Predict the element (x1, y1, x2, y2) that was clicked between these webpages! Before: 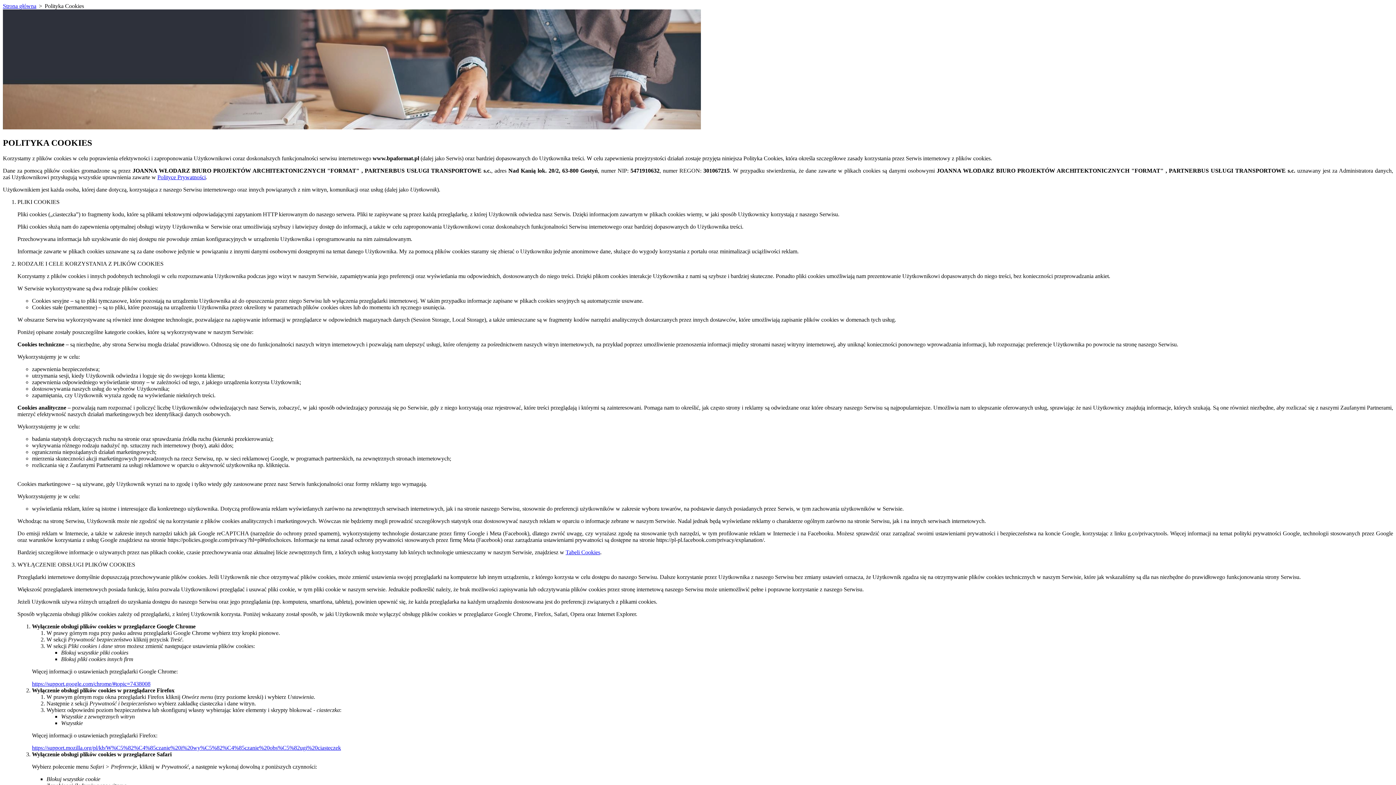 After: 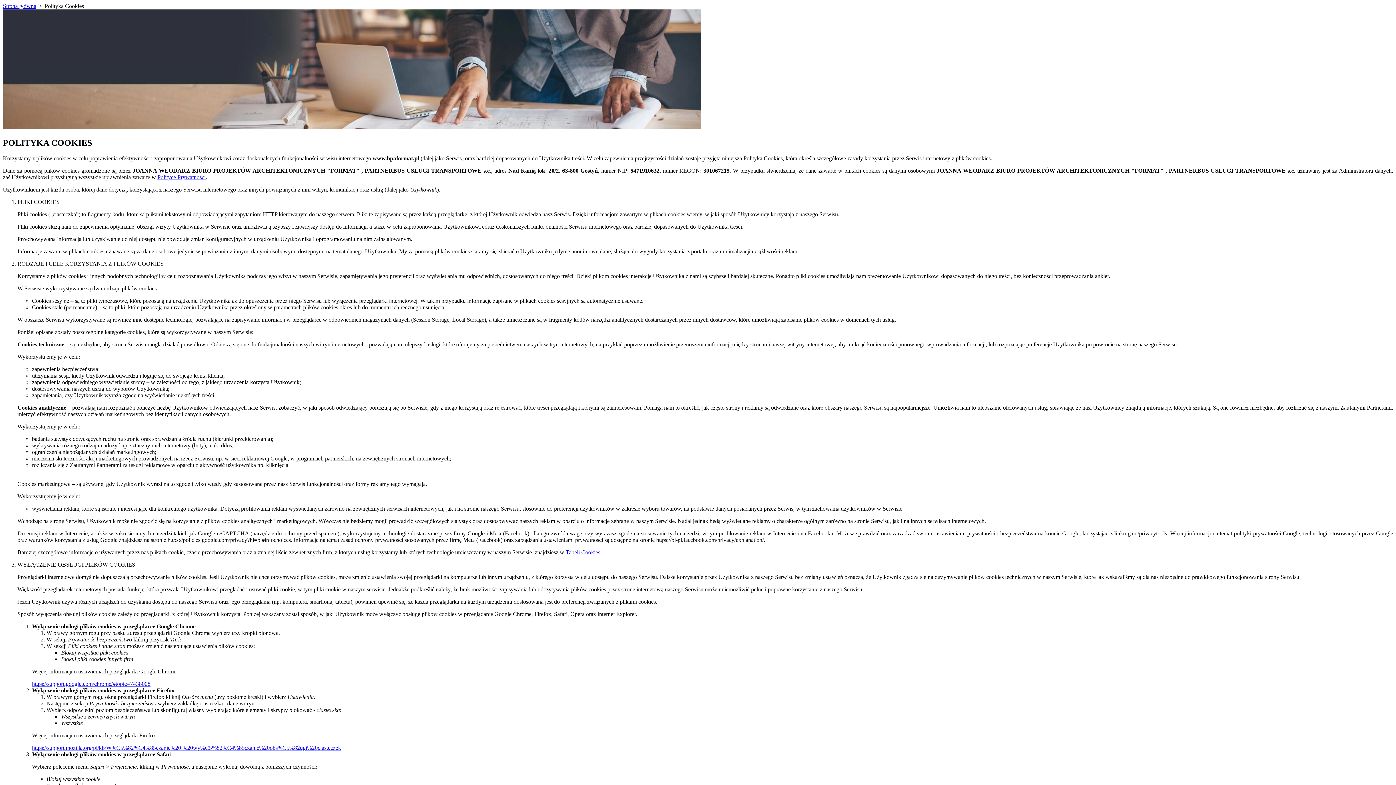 Action: bbox: (157, 174, 205, 180) label: Polityce Prywatności